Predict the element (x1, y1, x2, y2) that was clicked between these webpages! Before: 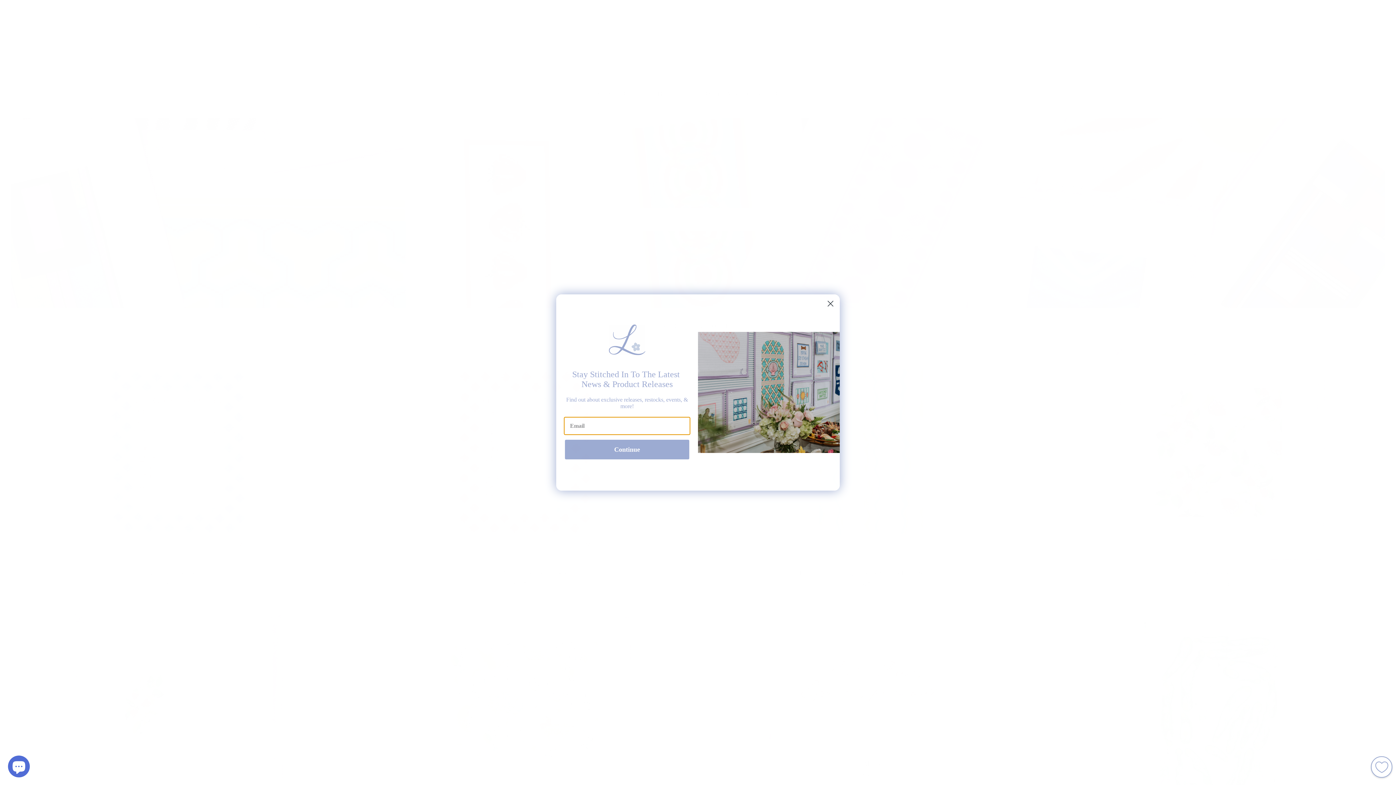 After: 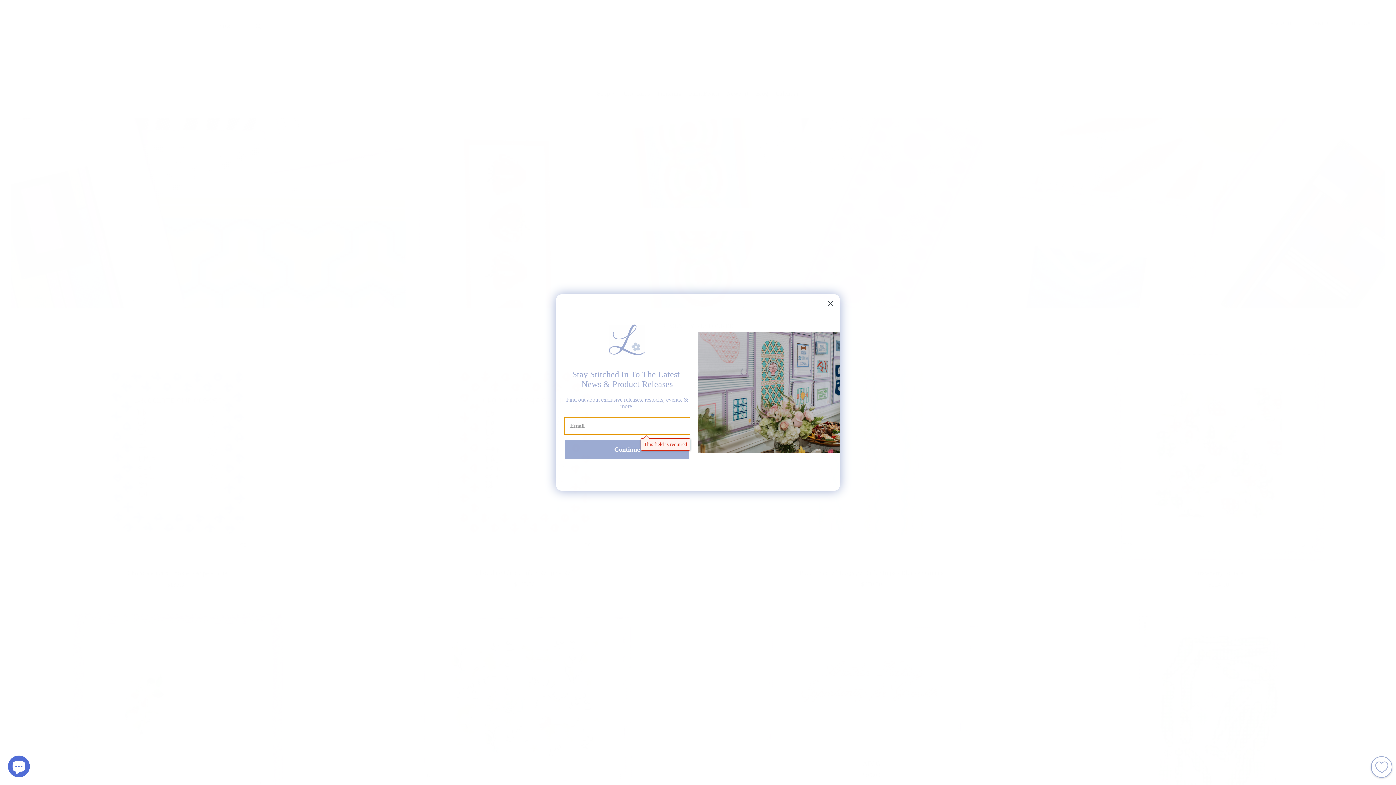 Action: bbox: (564, 438, 690, 460) label: Continue